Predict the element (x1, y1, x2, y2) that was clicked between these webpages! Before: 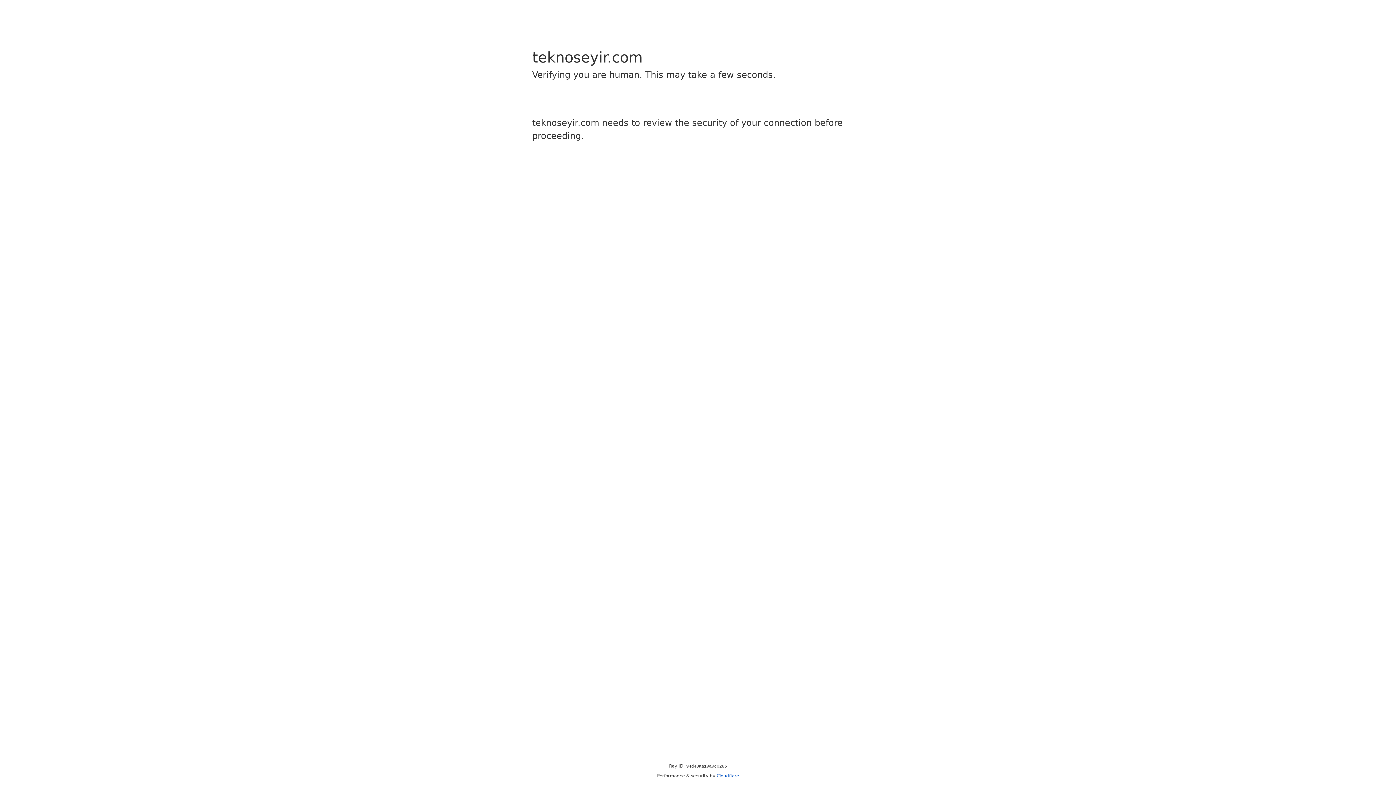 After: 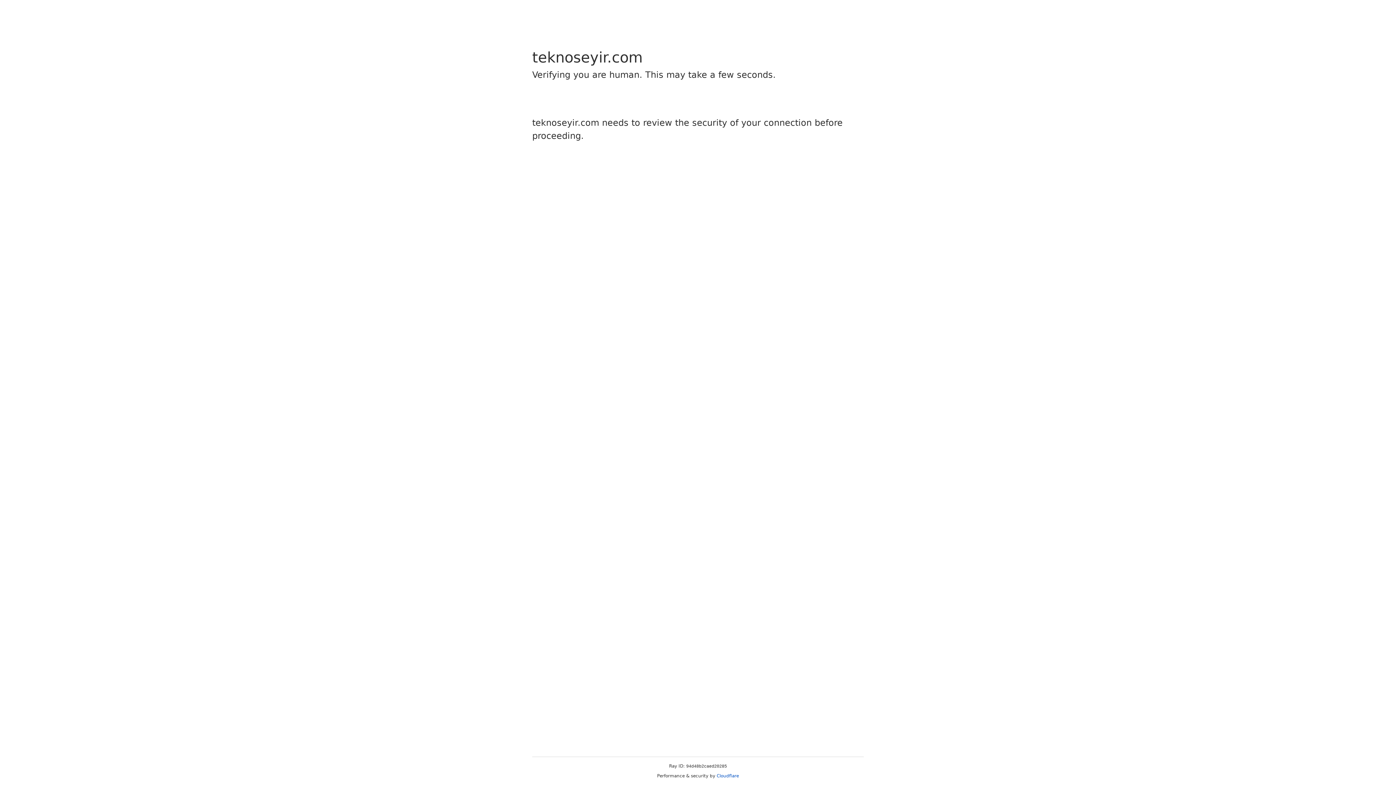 Action: bbox: (716, 773, 739, 778) label: Cloudflare